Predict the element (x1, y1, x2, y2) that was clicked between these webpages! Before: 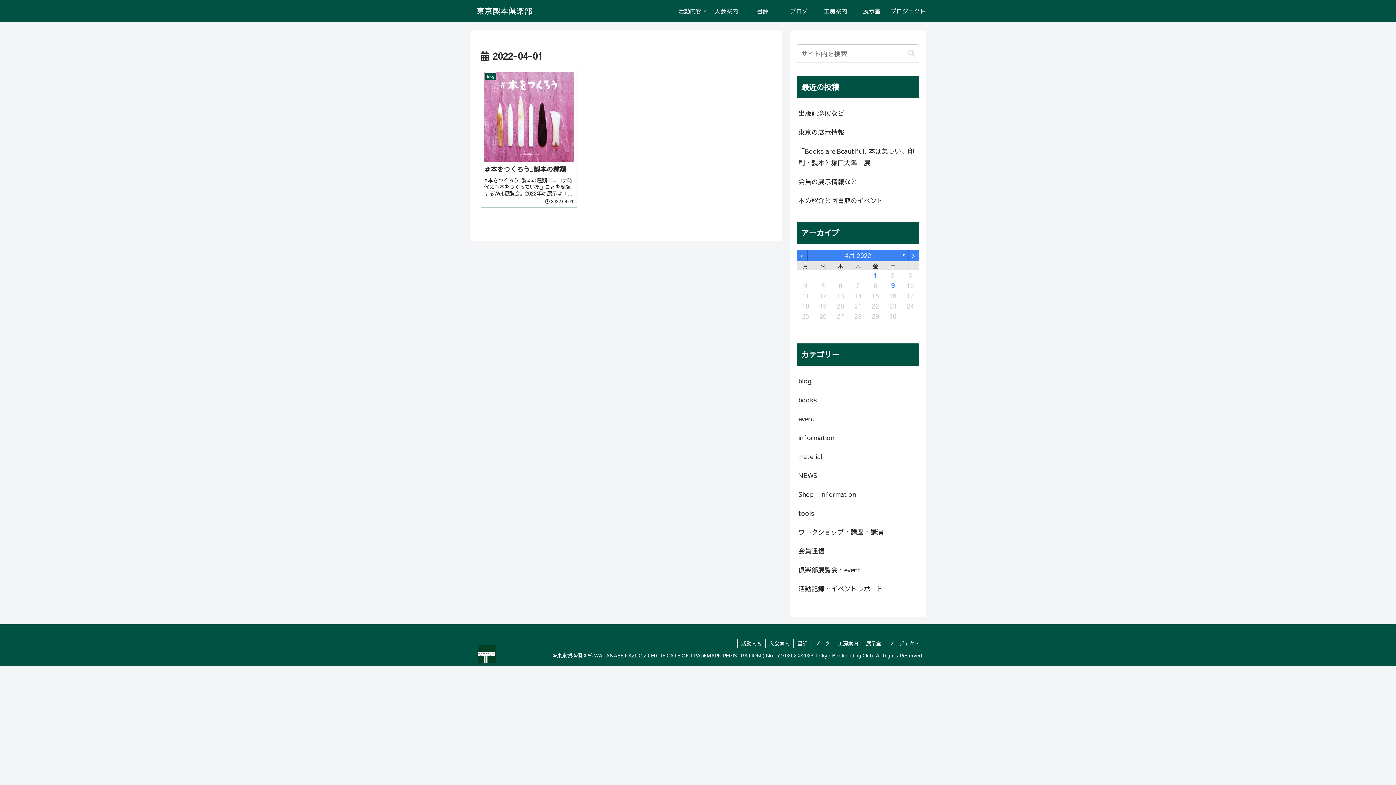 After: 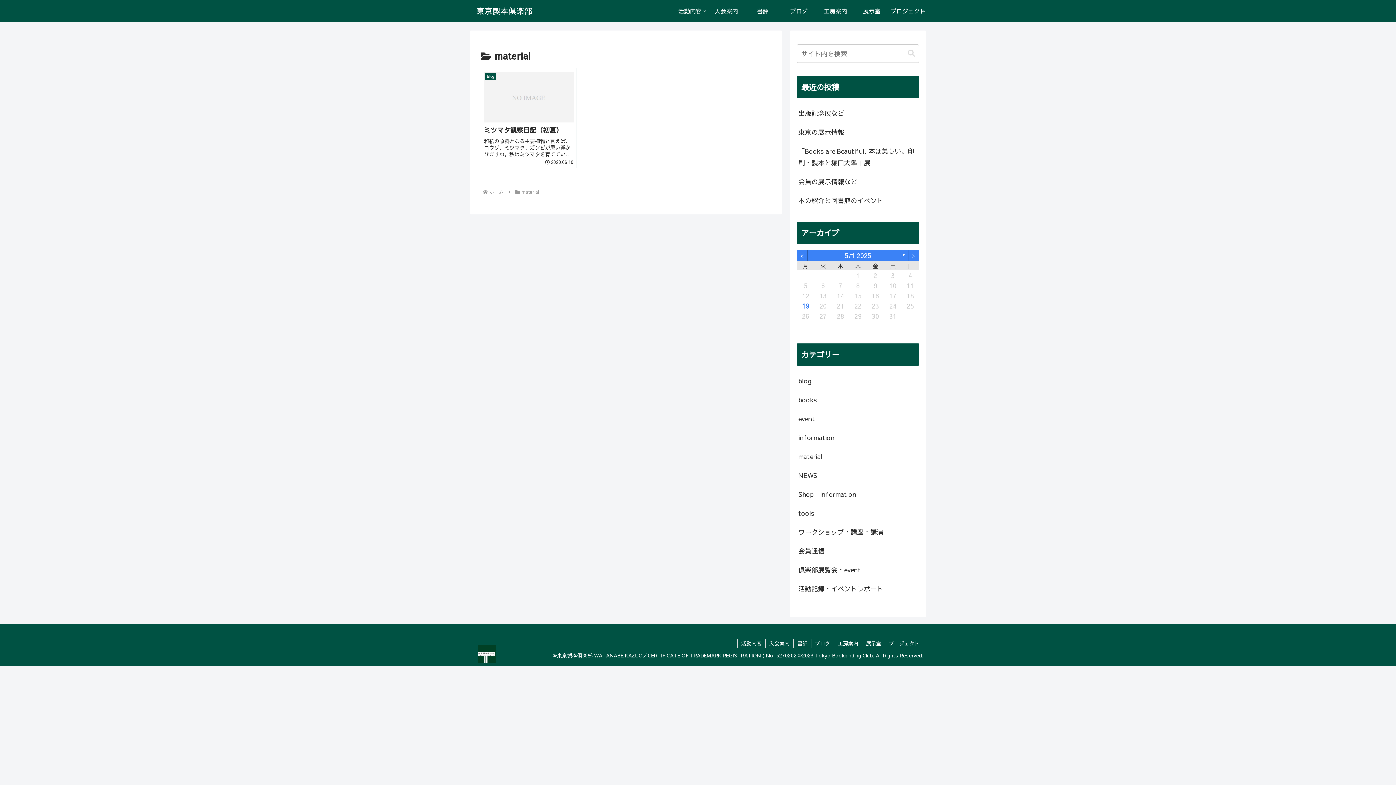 Action: bbox: (797, 447, 919, 466) label: material